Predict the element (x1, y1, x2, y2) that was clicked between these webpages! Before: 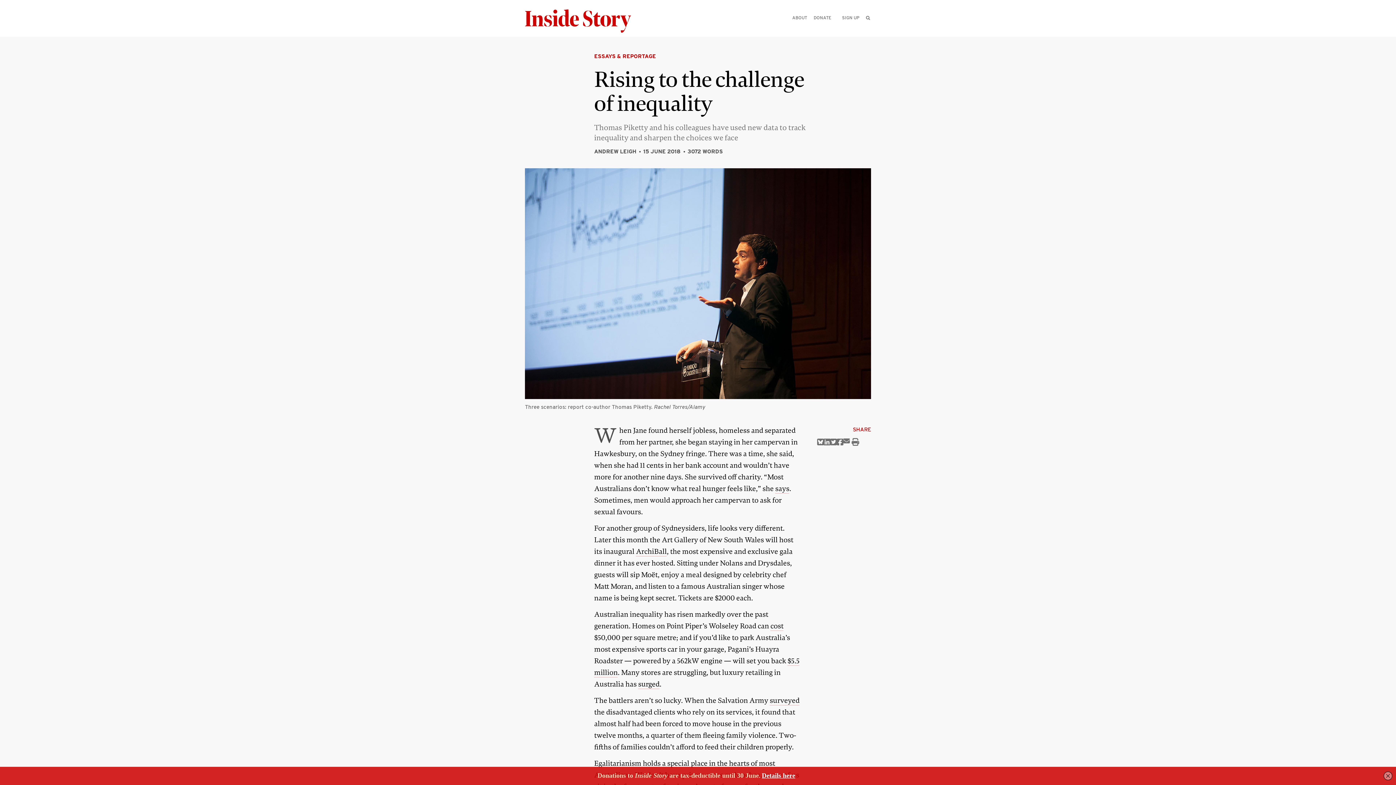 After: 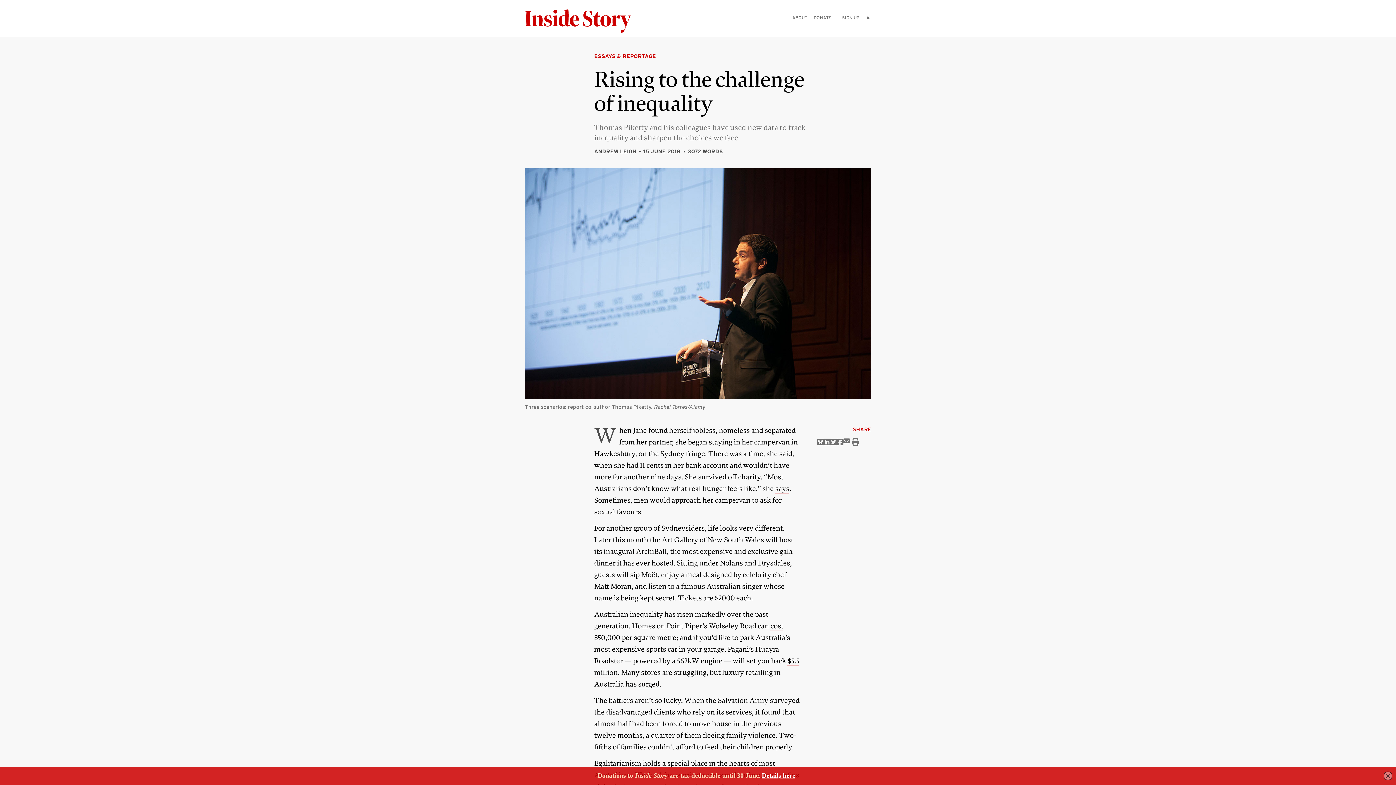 Action: label: SEARCH bbox: (865, 14, 871, 20)